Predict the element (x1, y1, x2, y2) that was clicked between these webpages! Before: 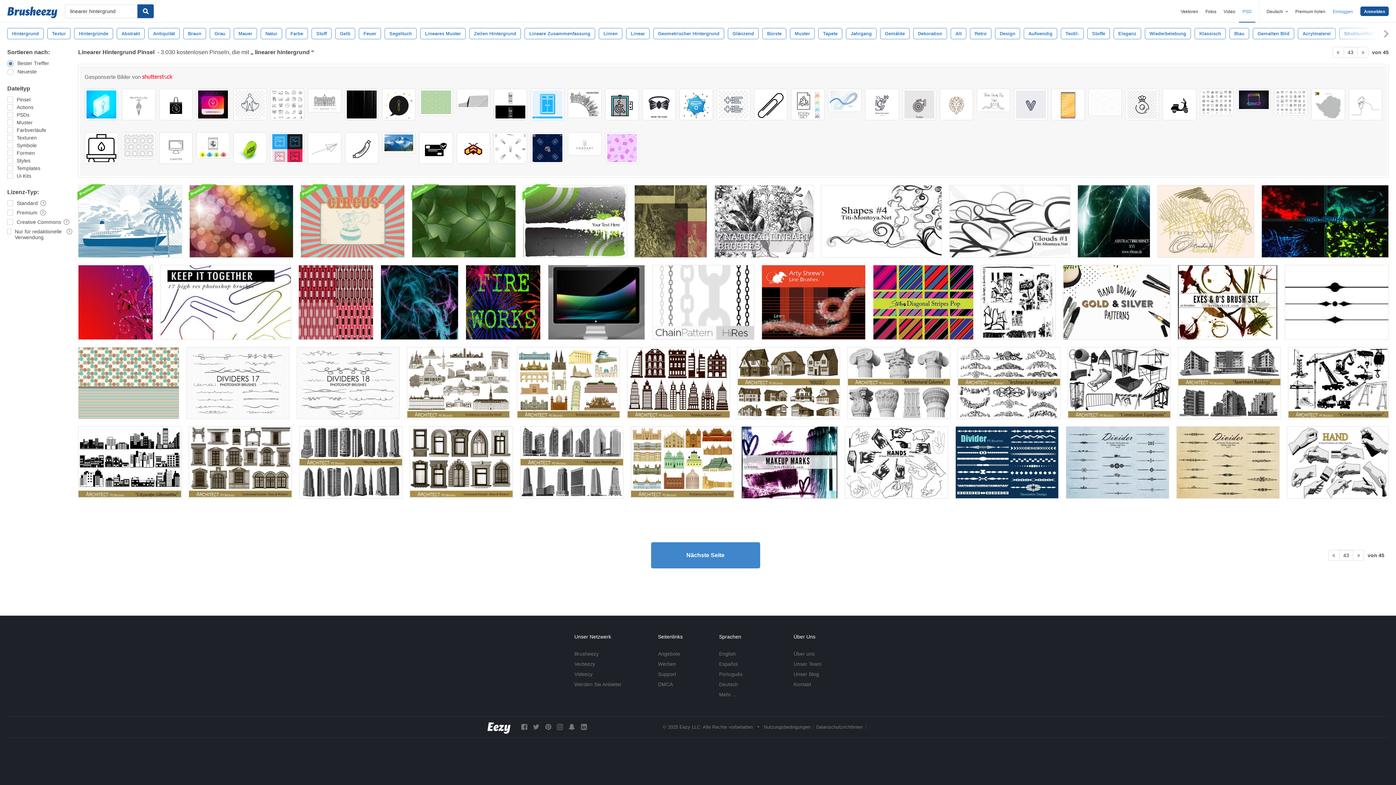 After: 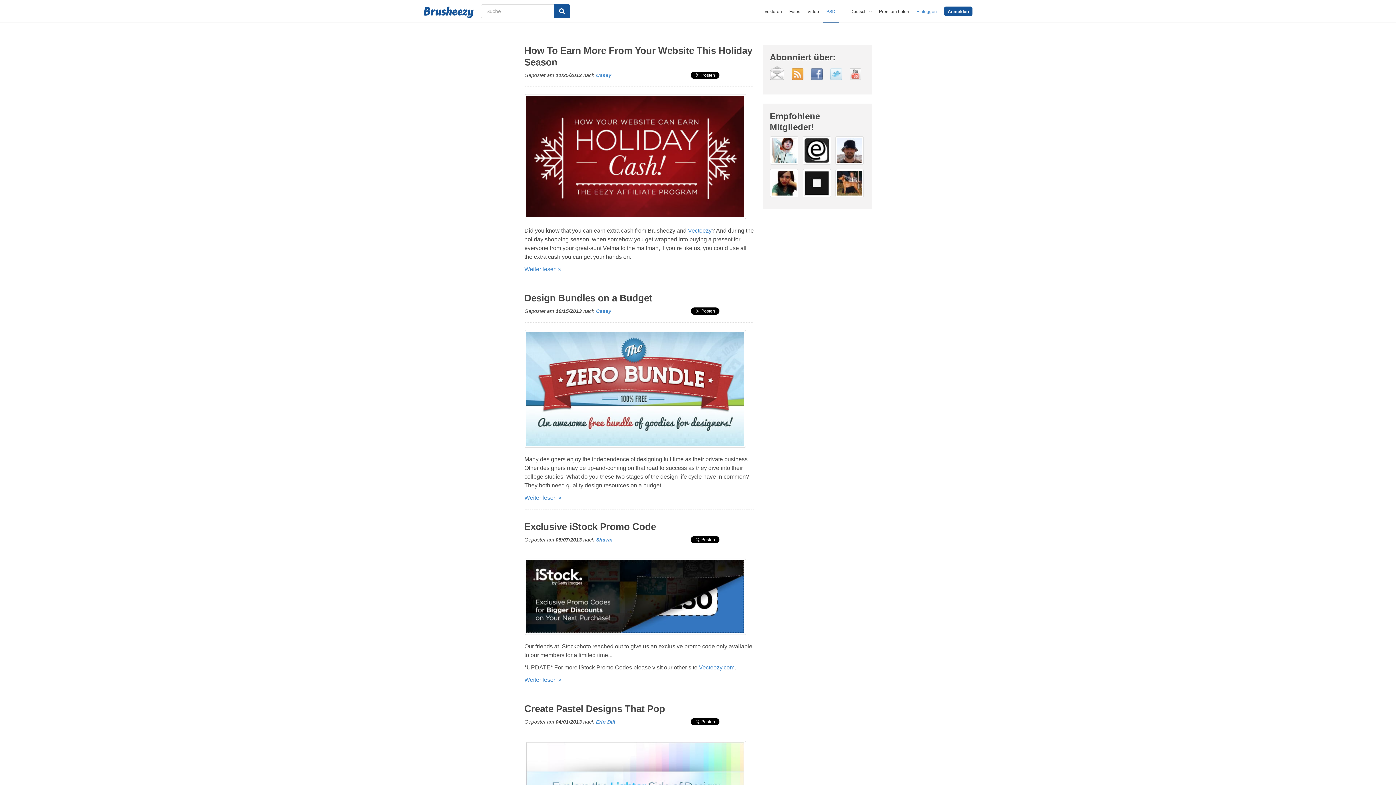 Action: bbox: (793, 671, 819, 677) label: Unser Blog